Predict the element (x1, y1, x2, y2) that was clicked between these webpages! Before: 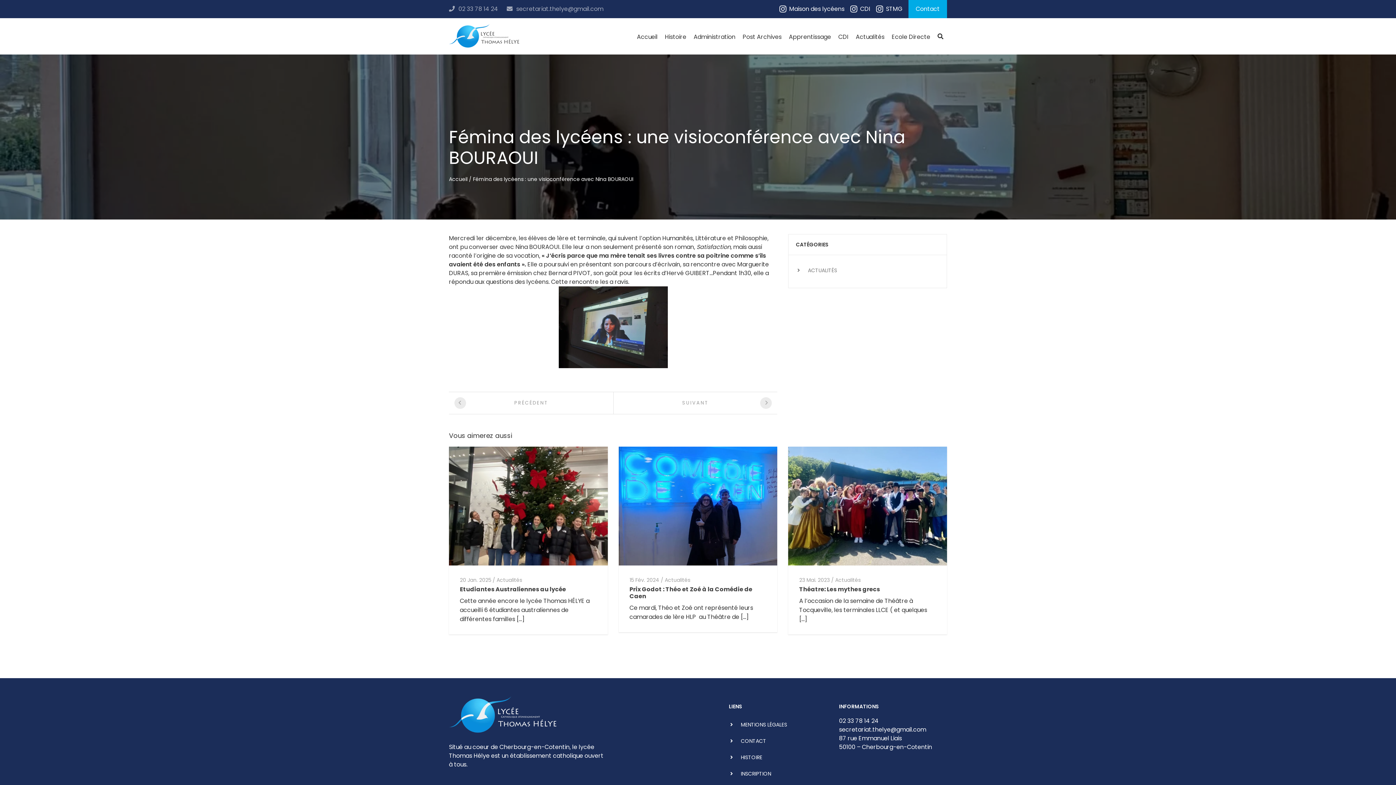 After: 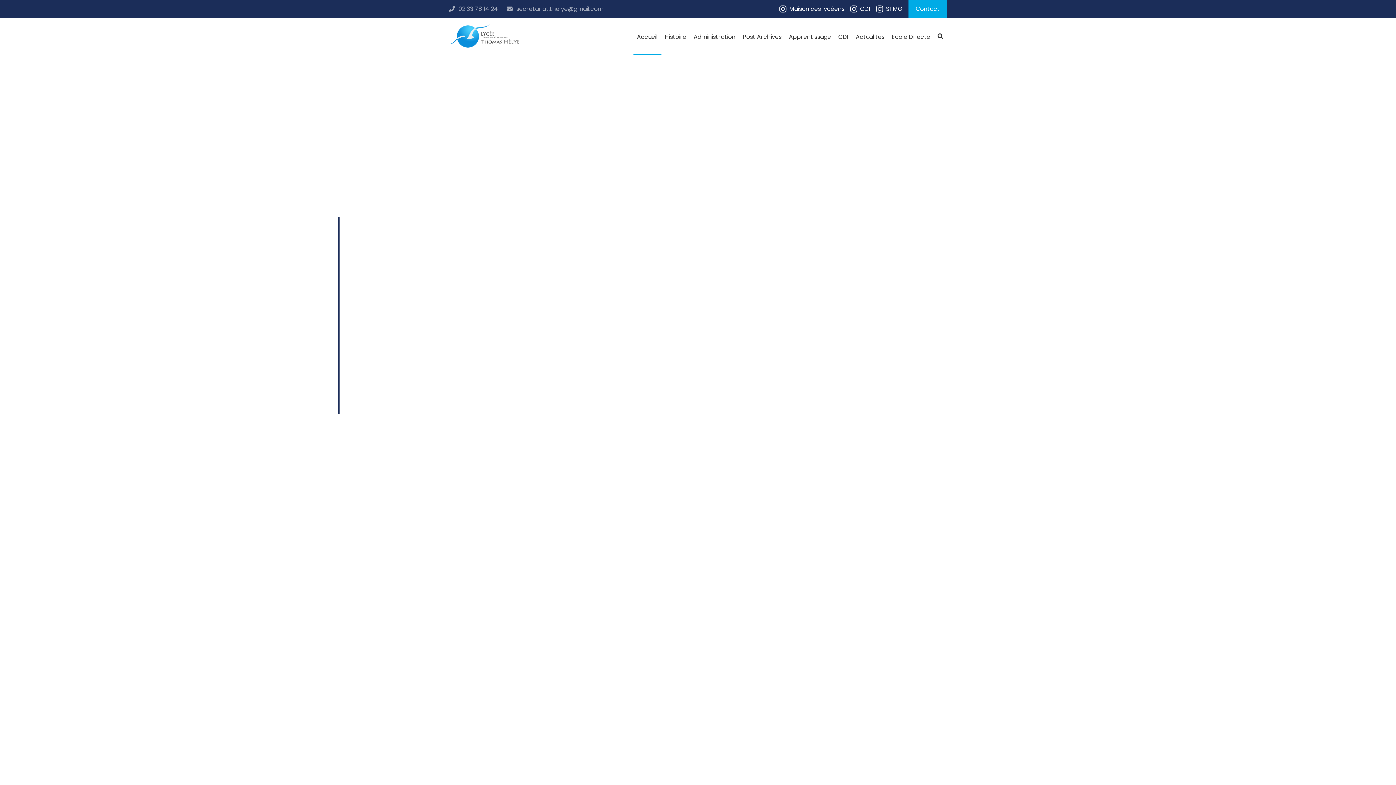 Action: bbox: (449, 23, 520, 49)